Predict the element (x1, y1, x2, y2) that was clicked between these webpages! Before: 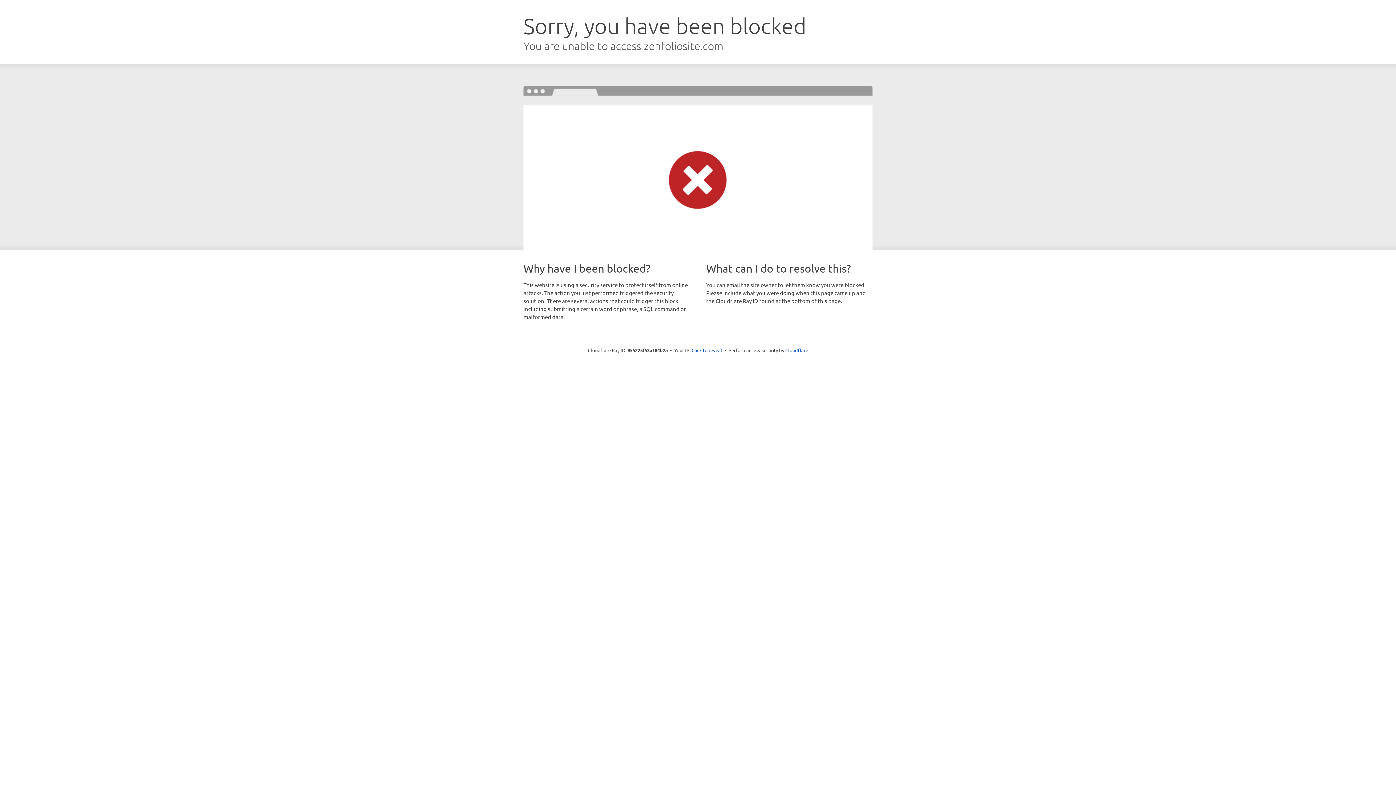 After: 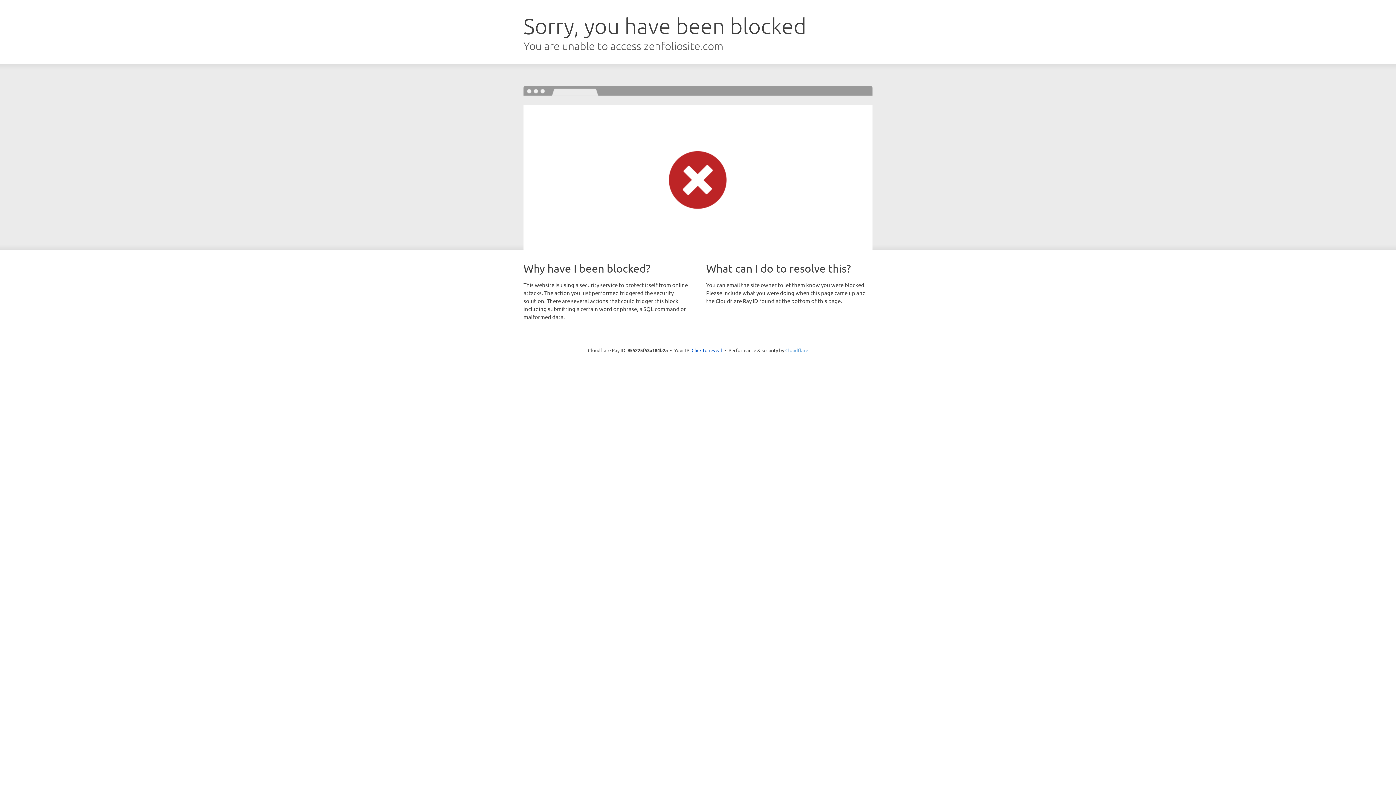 Action: bbox: (785, 347, 808, 353) label: Cloudflare